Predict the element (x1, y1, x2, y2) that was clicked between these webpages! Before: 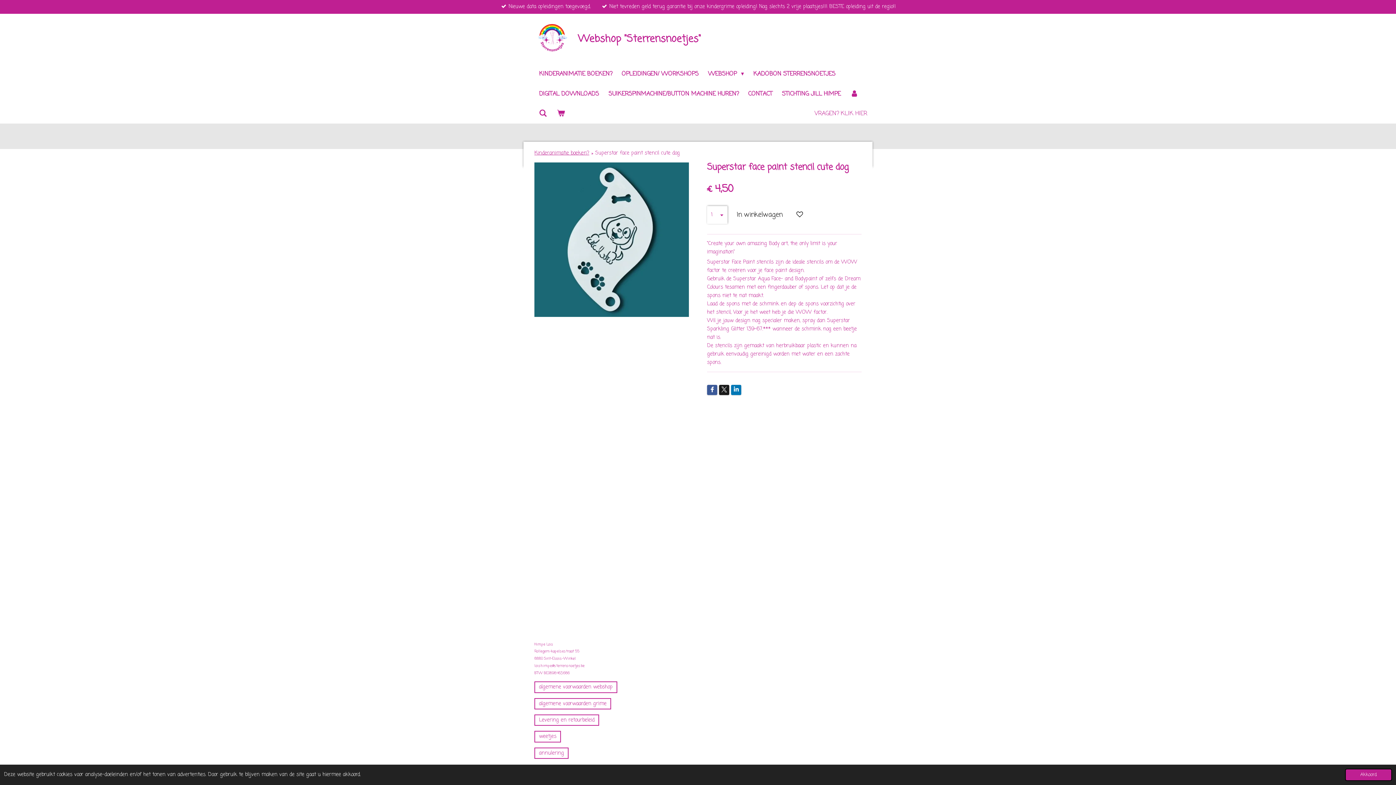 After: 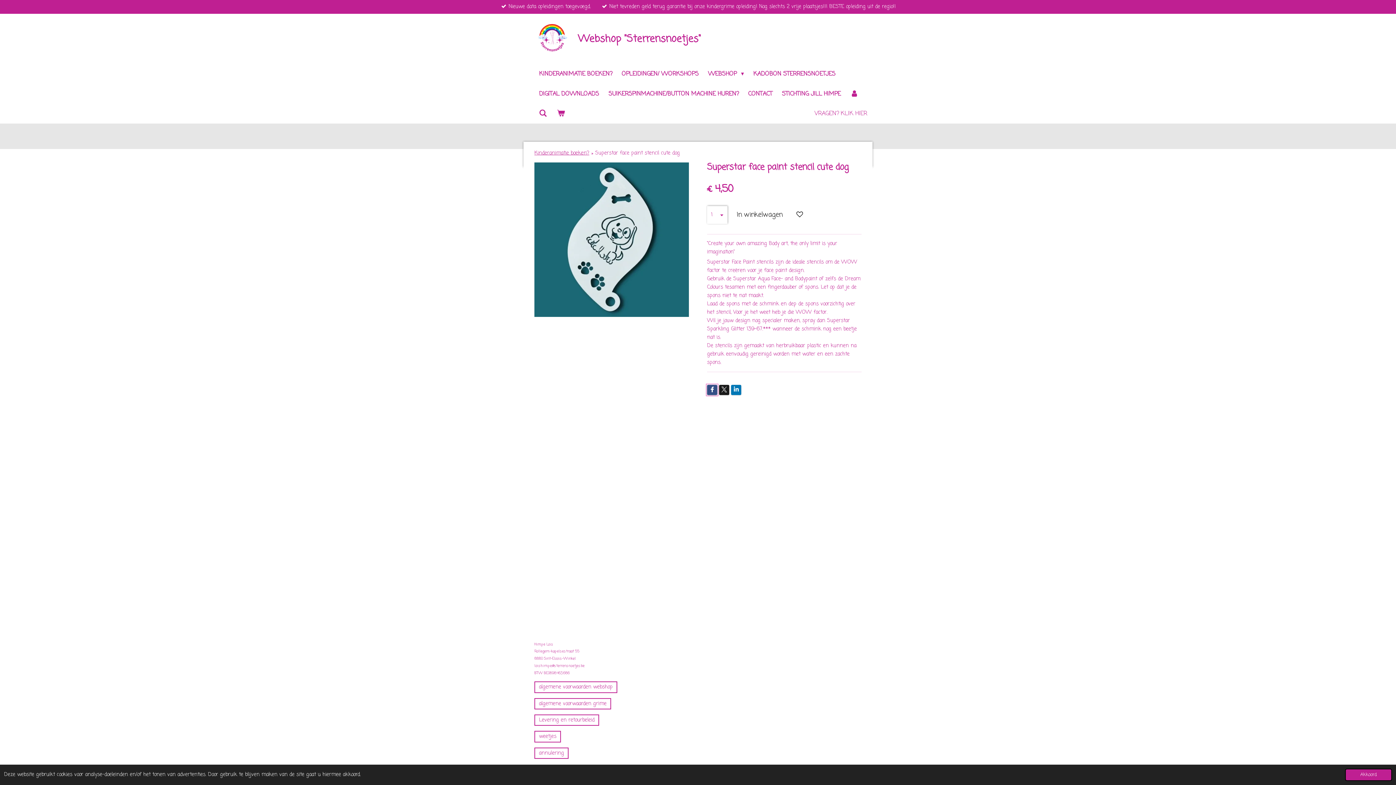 Action: bbox: (707, 385, 717, 395)